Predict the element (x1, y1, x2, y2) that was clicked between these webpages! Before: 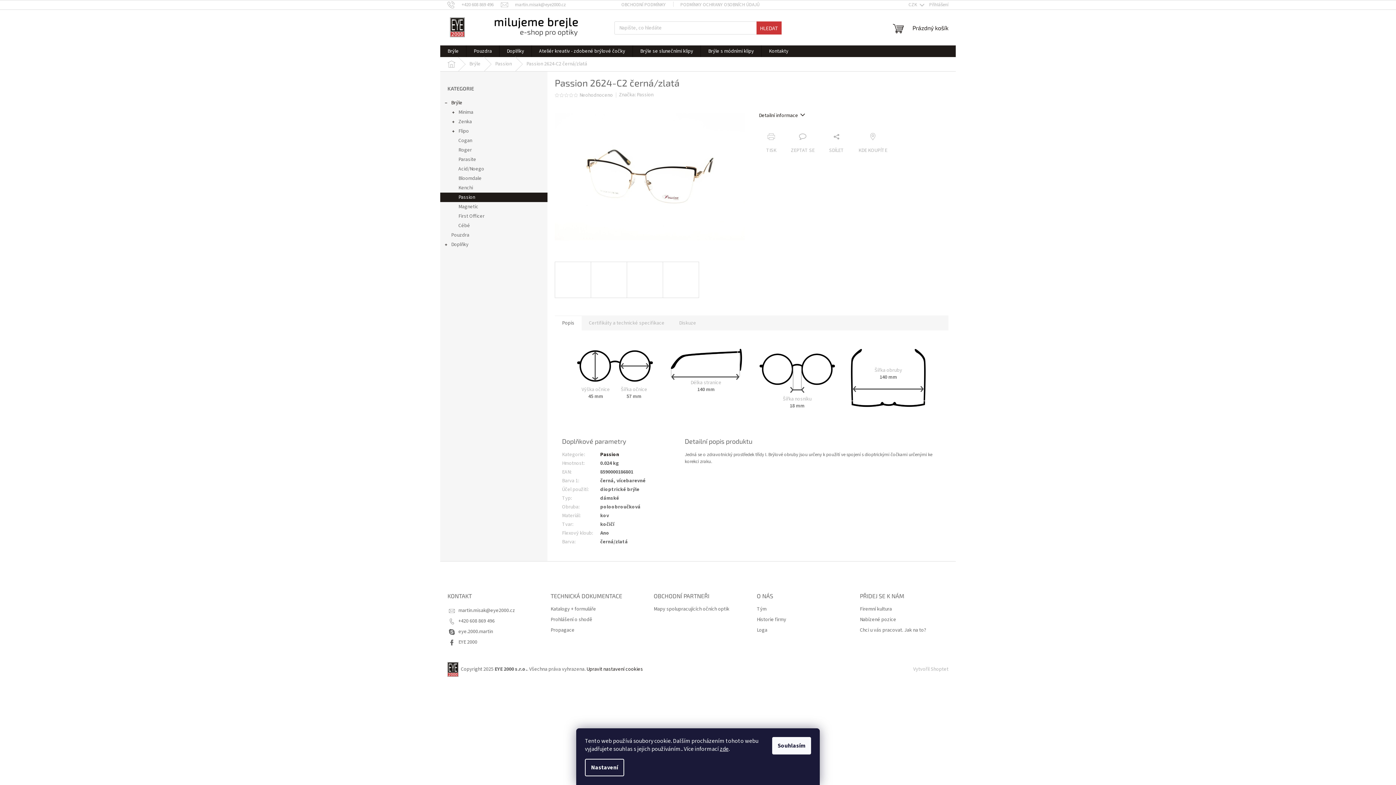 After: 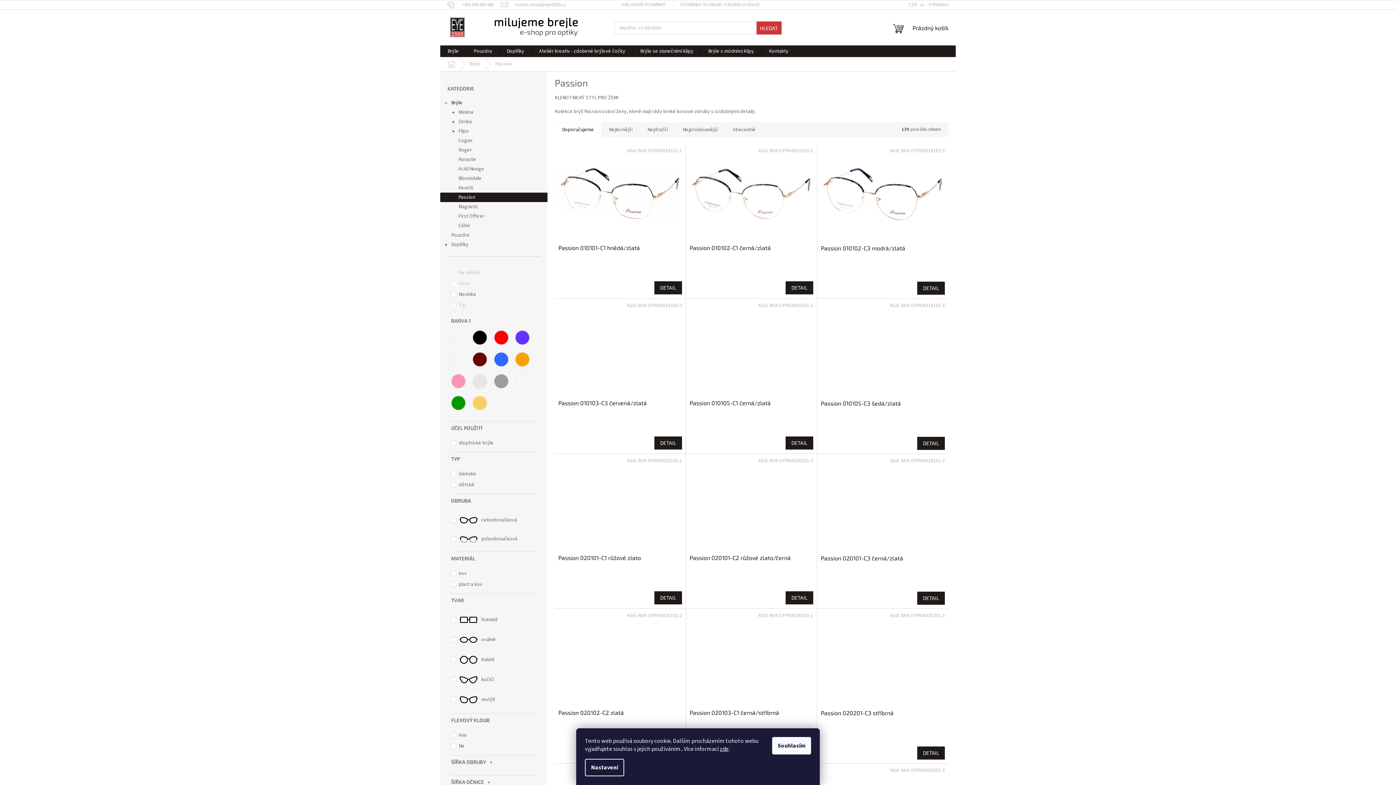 Action: bbox: (600, 451, 619, 458) label: Passion